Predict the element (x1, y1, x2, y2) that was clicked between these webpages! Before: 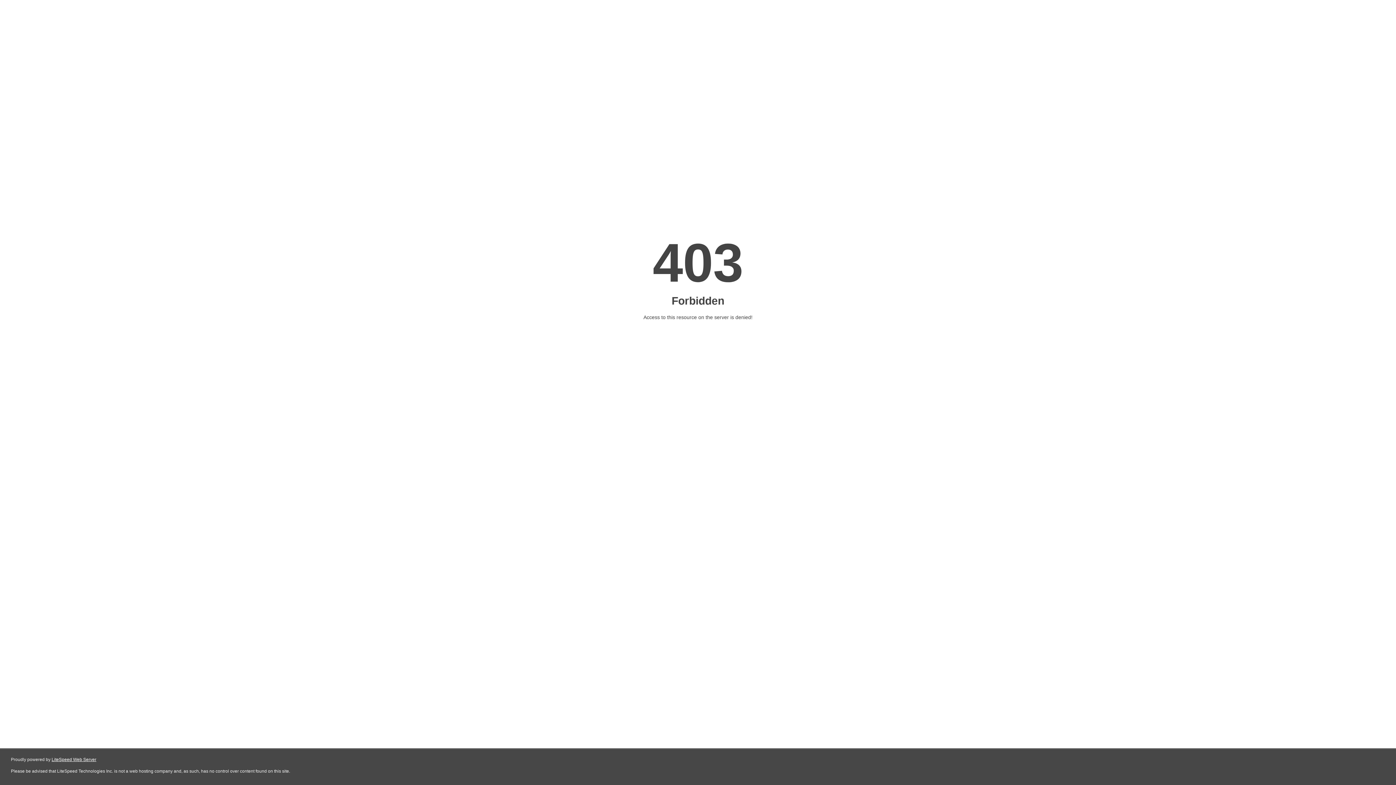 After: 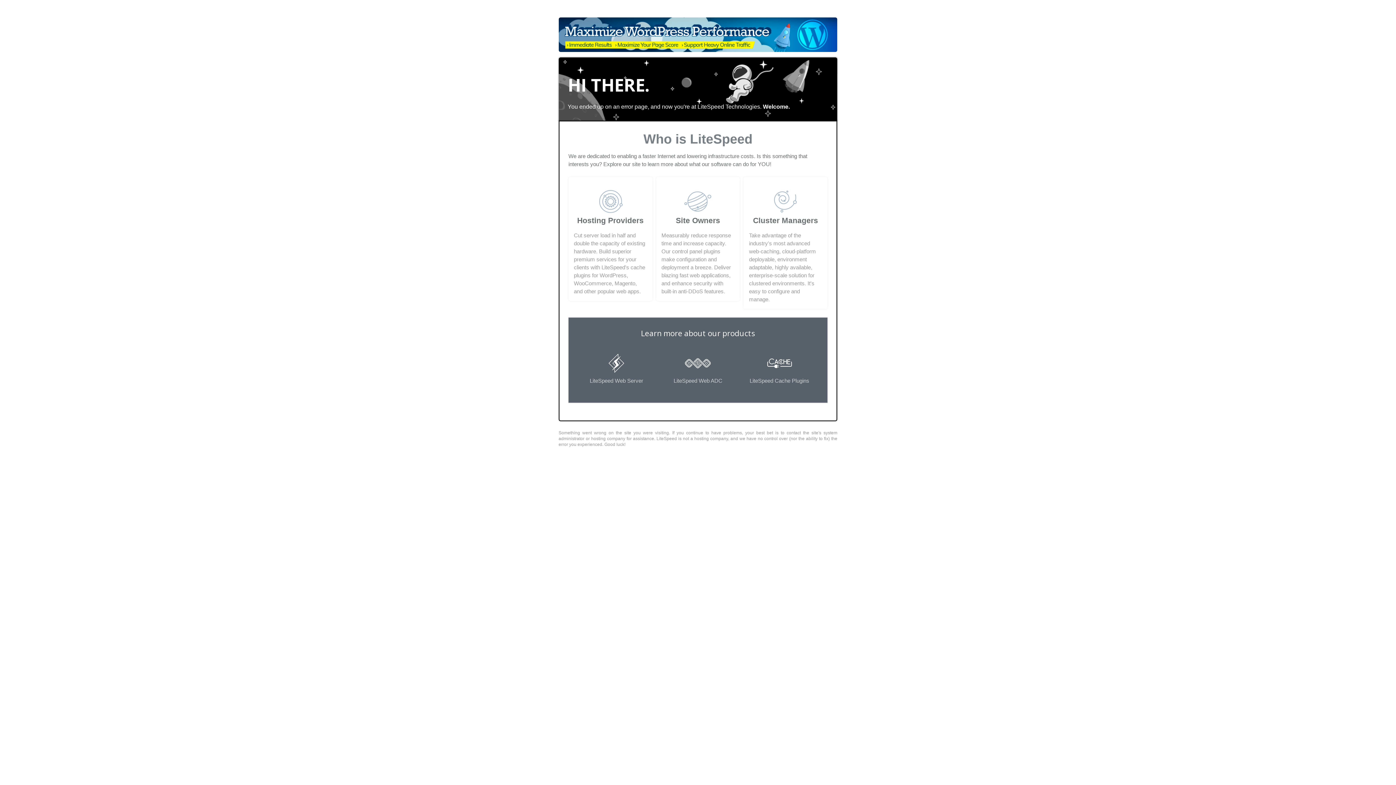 Action: label: LiteSpeed Web Server bbox: (51, 757, 96, 762)